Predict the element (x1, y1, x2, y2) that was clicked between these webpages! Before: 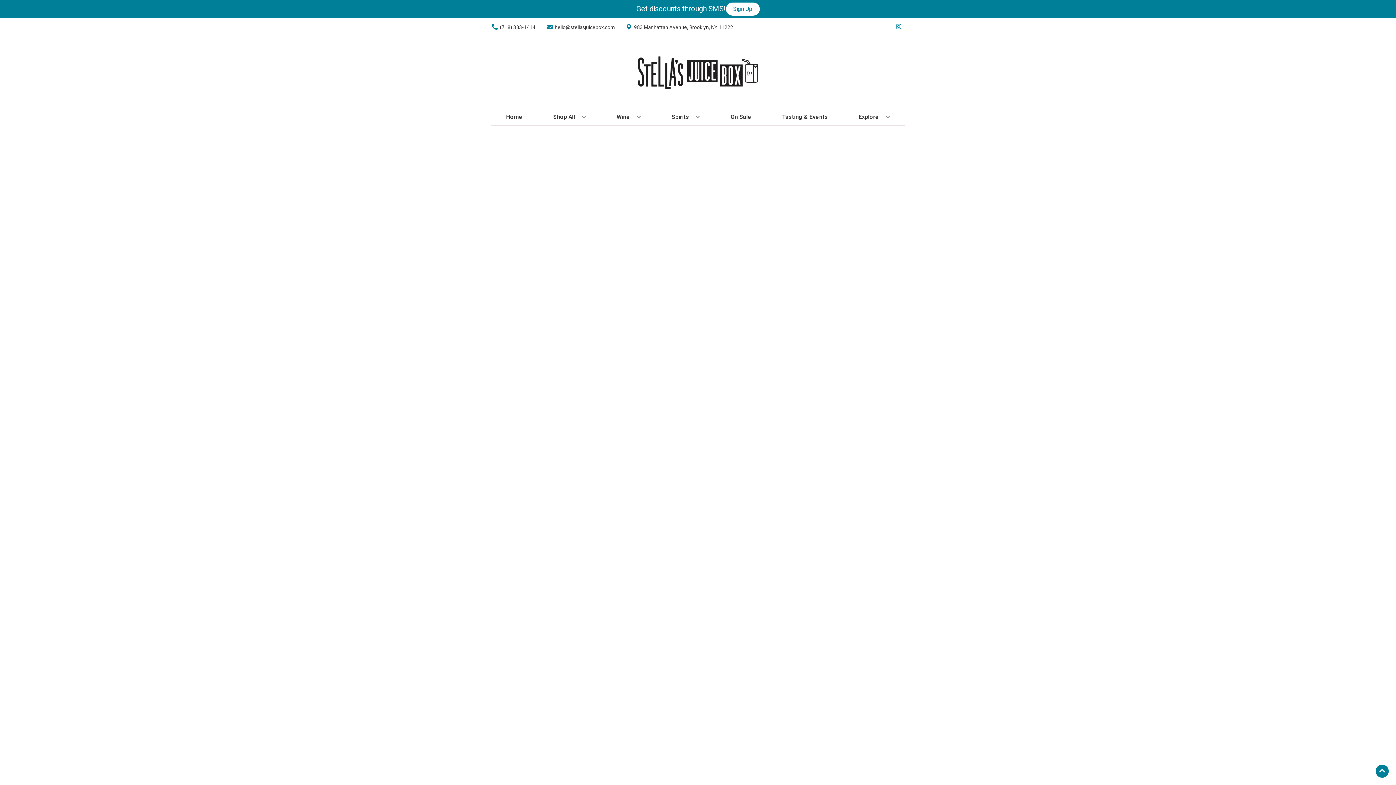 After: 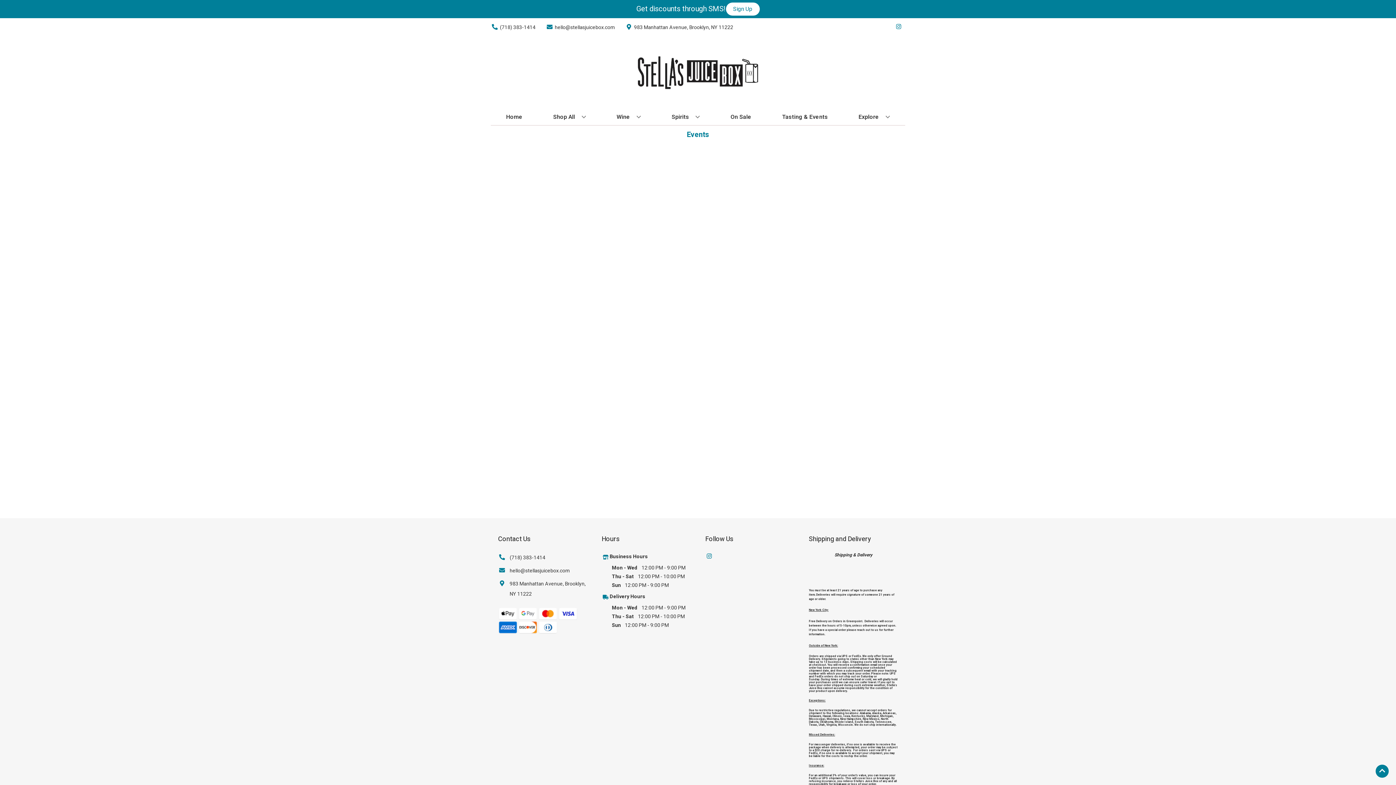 Action: bbox: (779, 109, 831, 125) label: Tasting & Events